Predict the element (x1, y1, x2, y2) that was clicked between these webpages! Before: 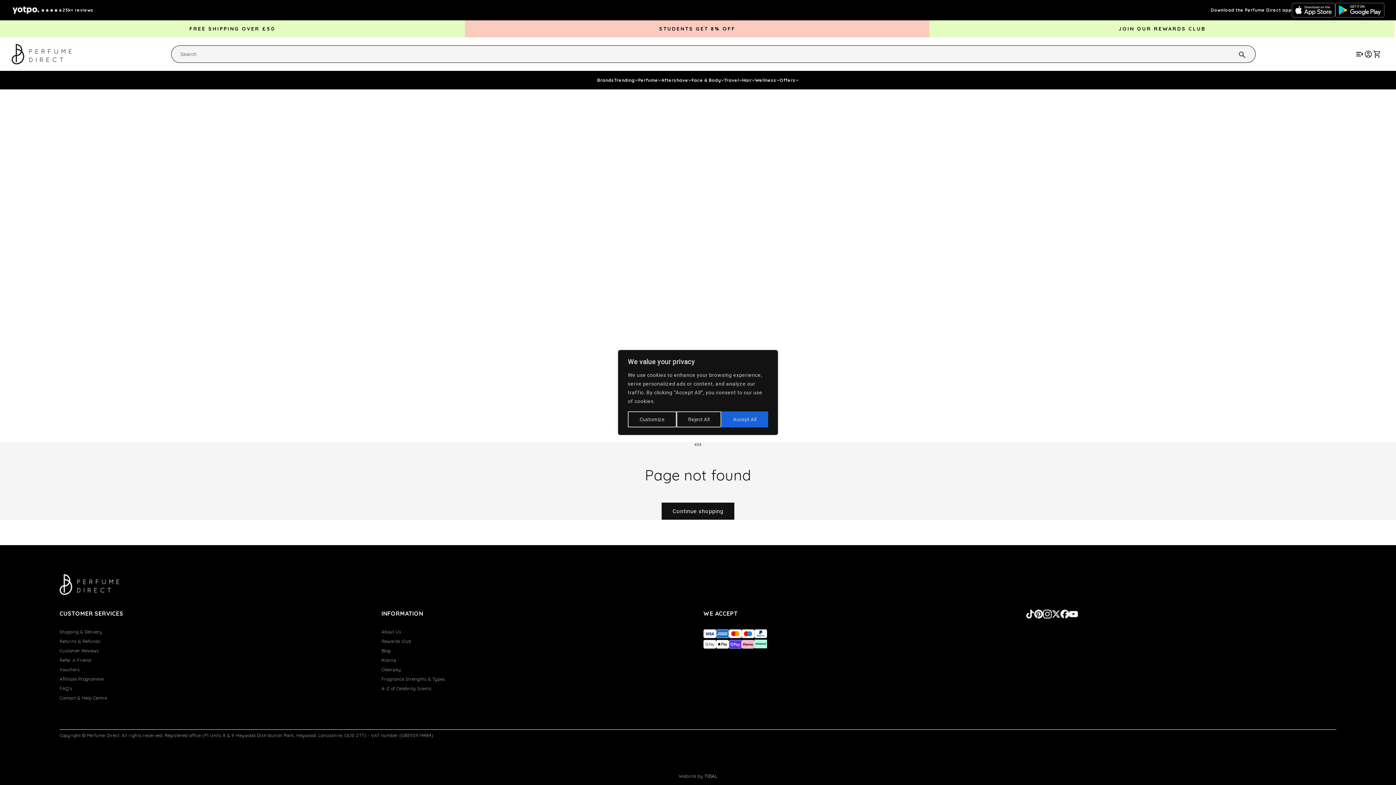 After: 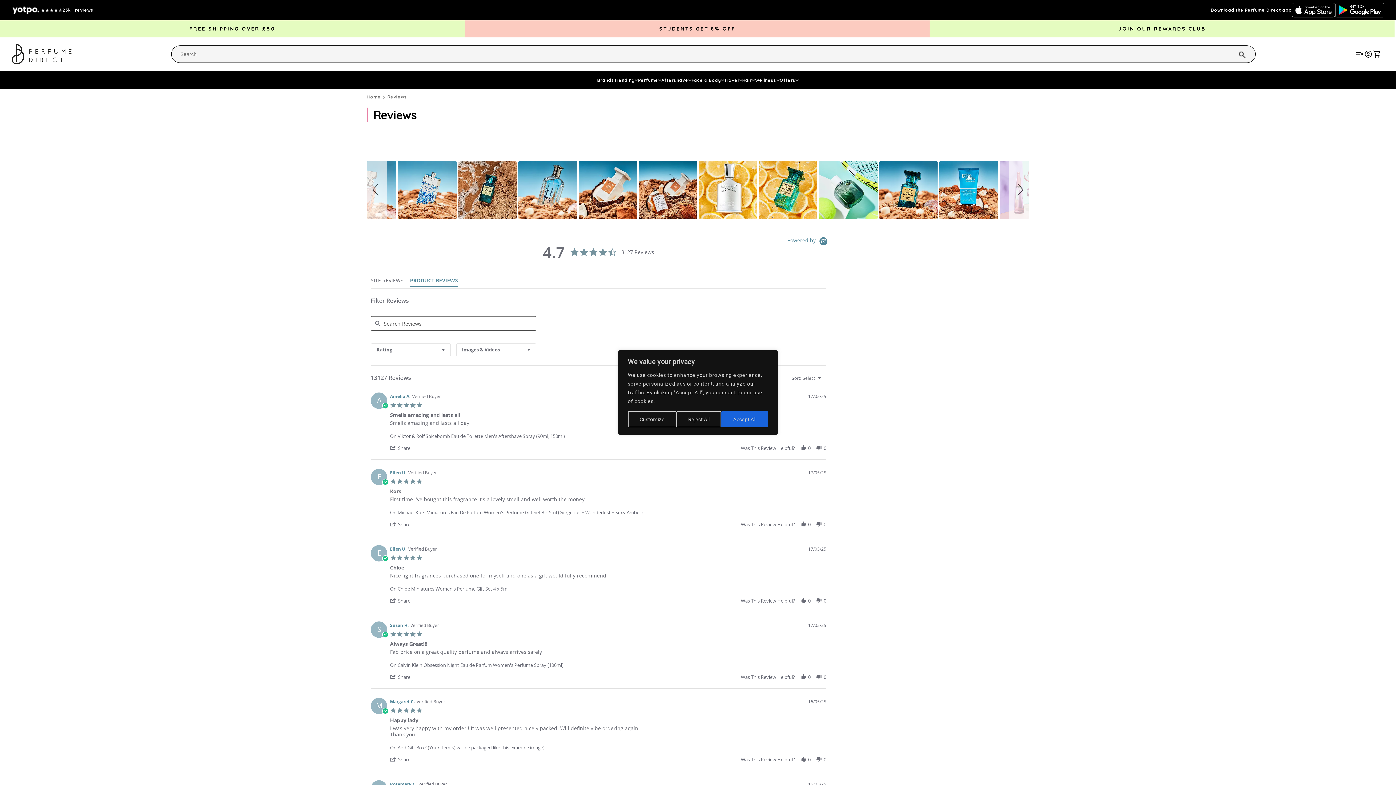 Action: label: Customer Reviews bbox: (59, 648, 99, 653)